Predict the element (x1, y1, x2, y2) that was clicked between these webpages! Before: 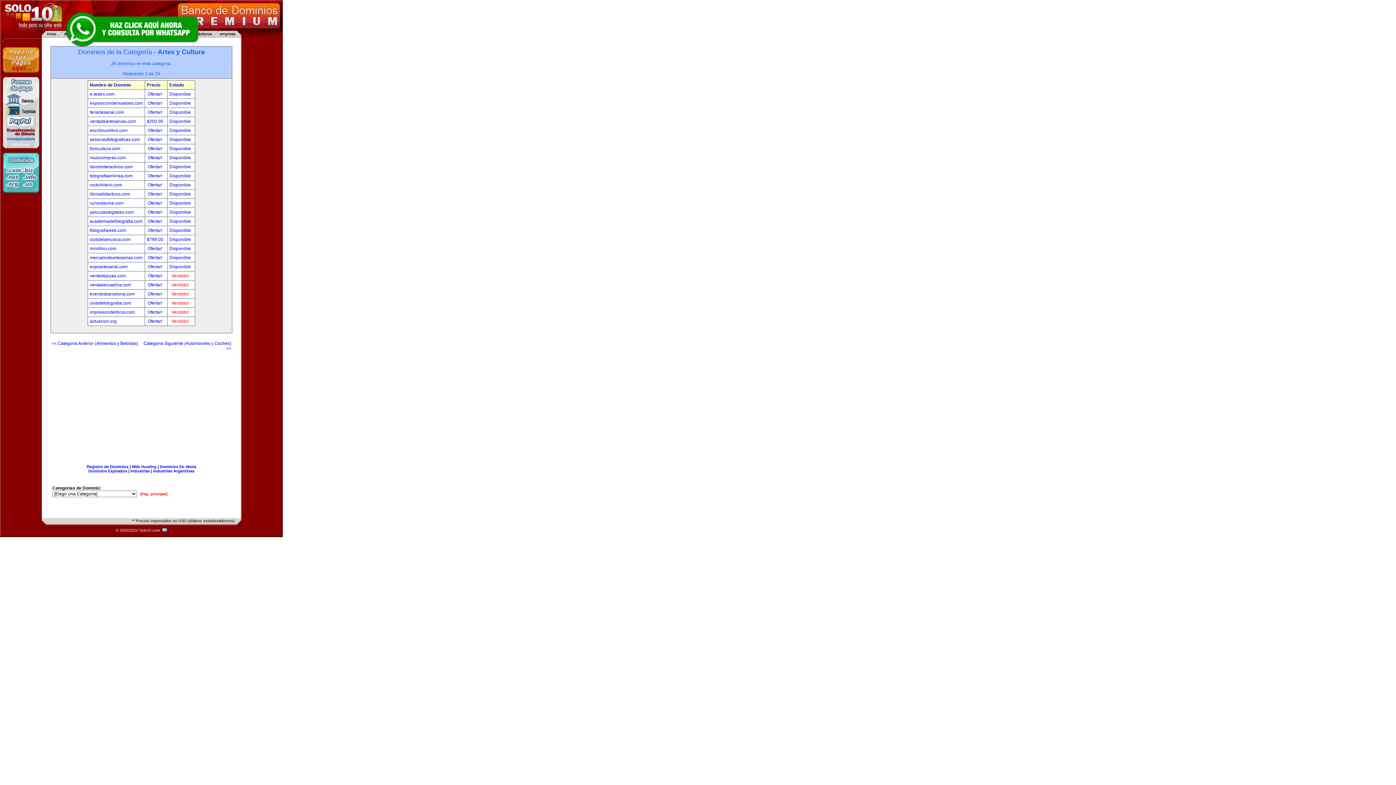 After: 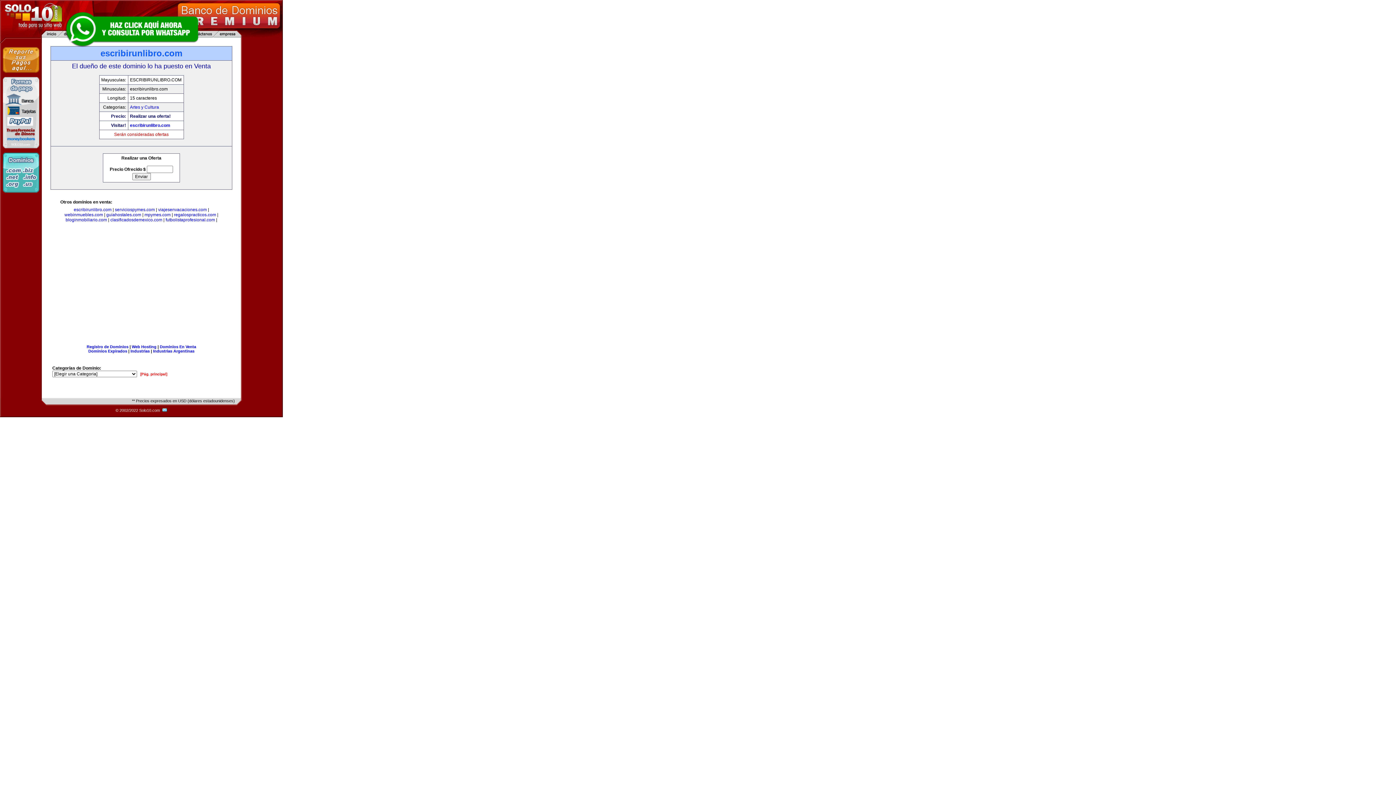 Action: label: Ofertar!  bbox: (147, 128, 163, 133)